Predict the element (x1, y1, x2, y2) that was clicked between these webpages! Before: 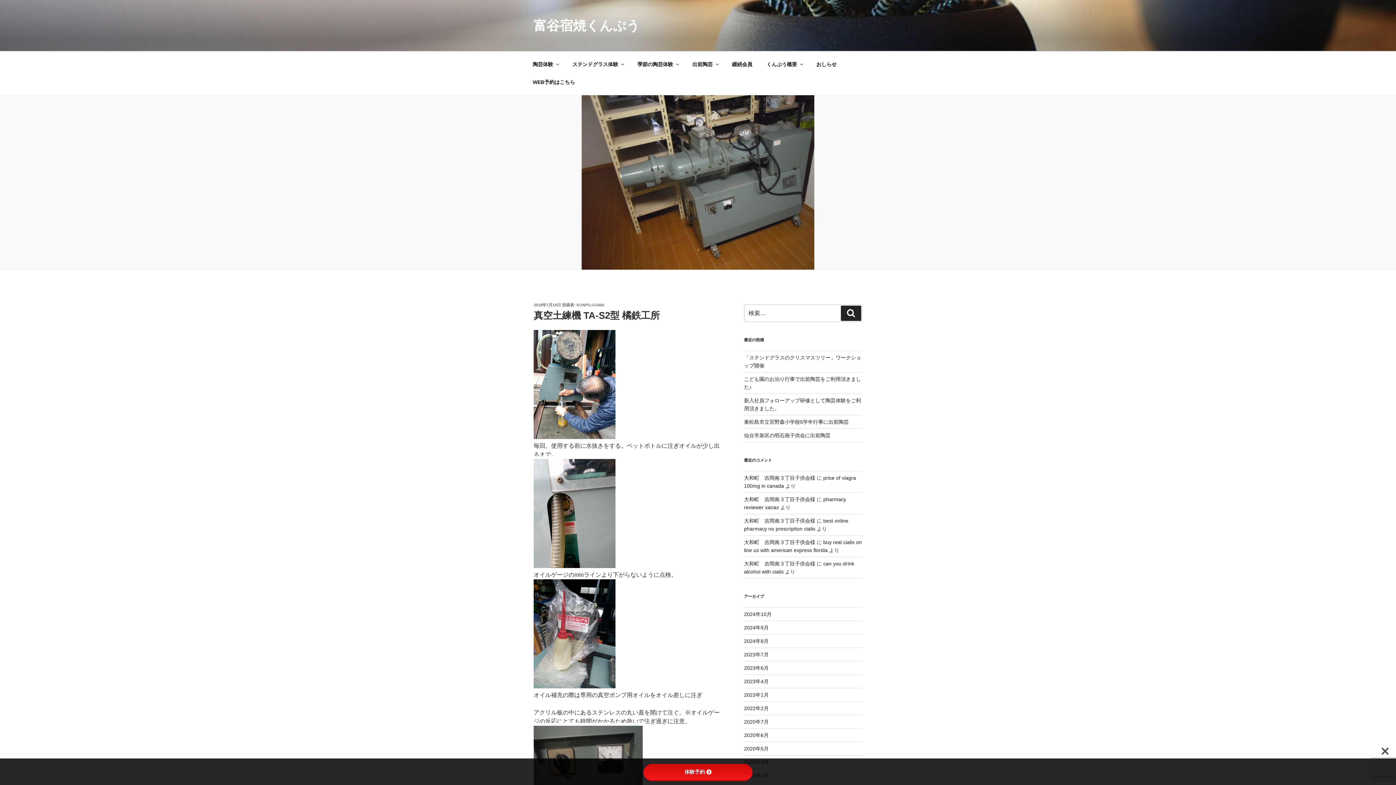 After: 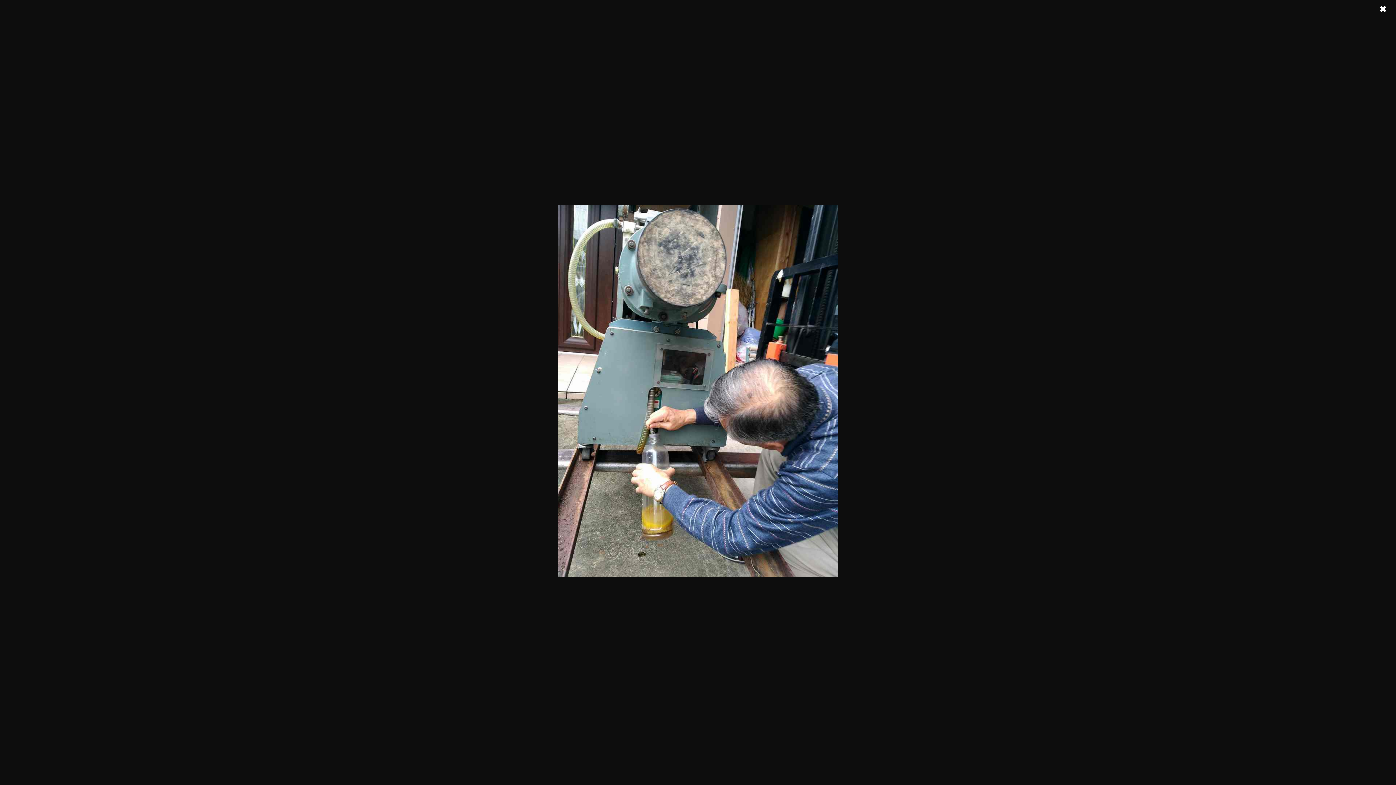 Action: bbox: (533, 434, 615, 440)